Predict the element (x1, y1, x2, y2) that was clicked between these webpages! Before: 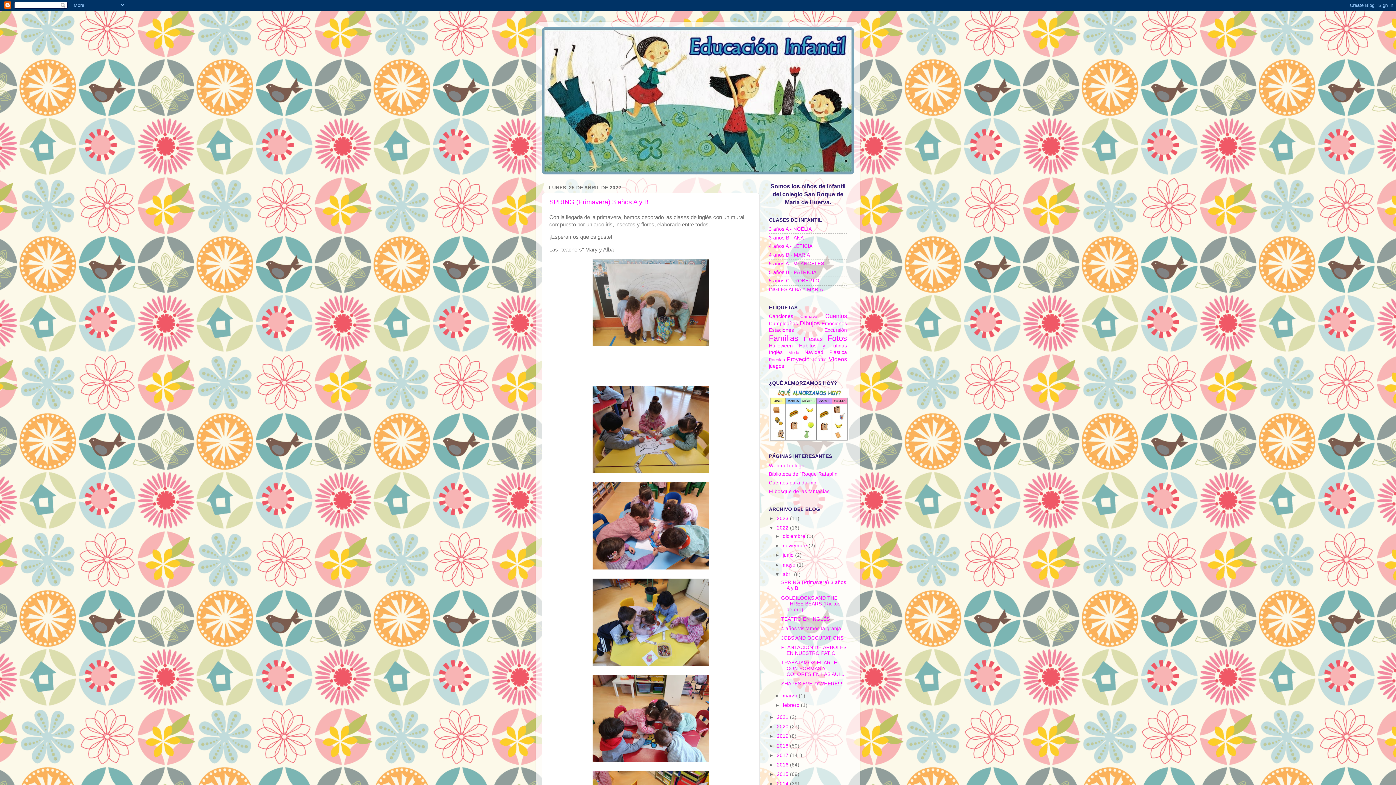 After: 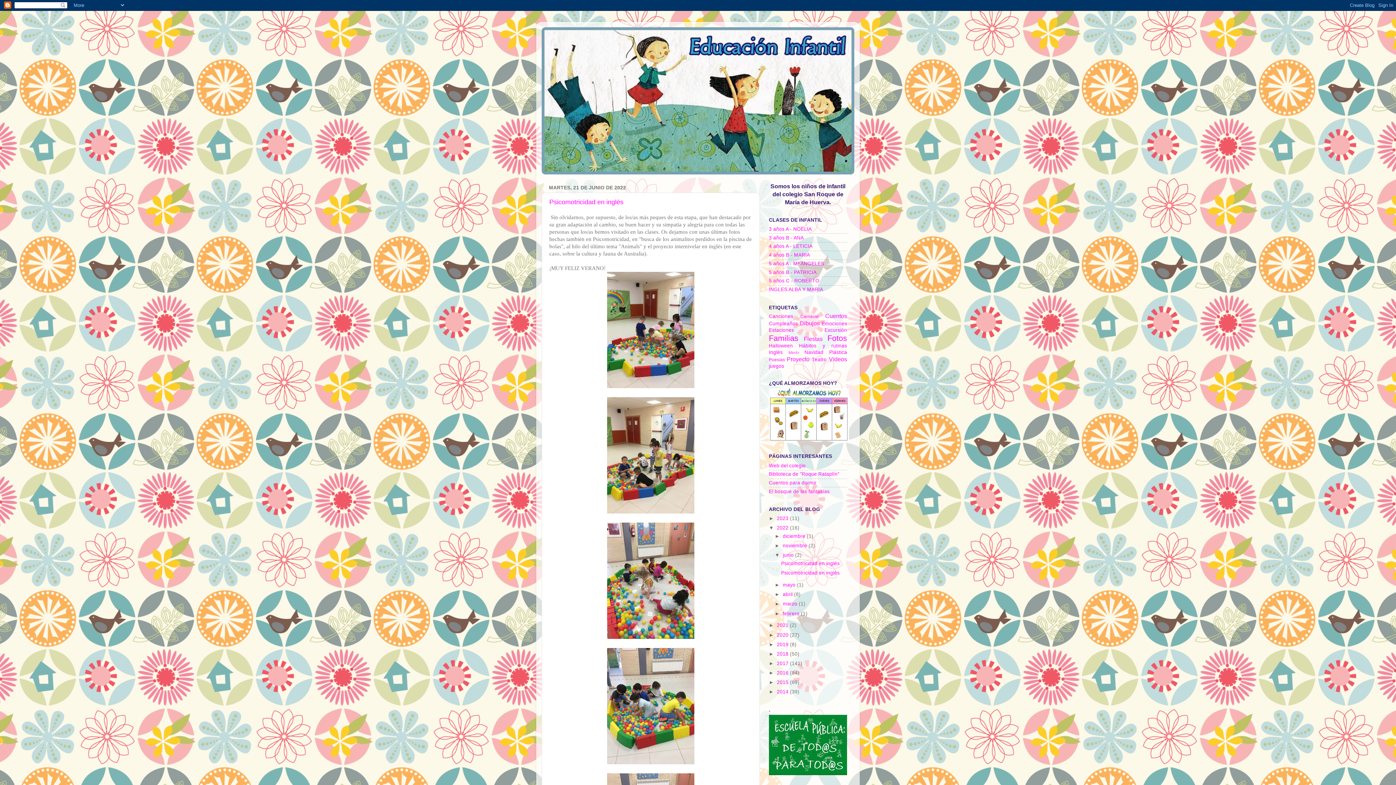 Action: bbox: (782, 552, 795, 558) label: junio 